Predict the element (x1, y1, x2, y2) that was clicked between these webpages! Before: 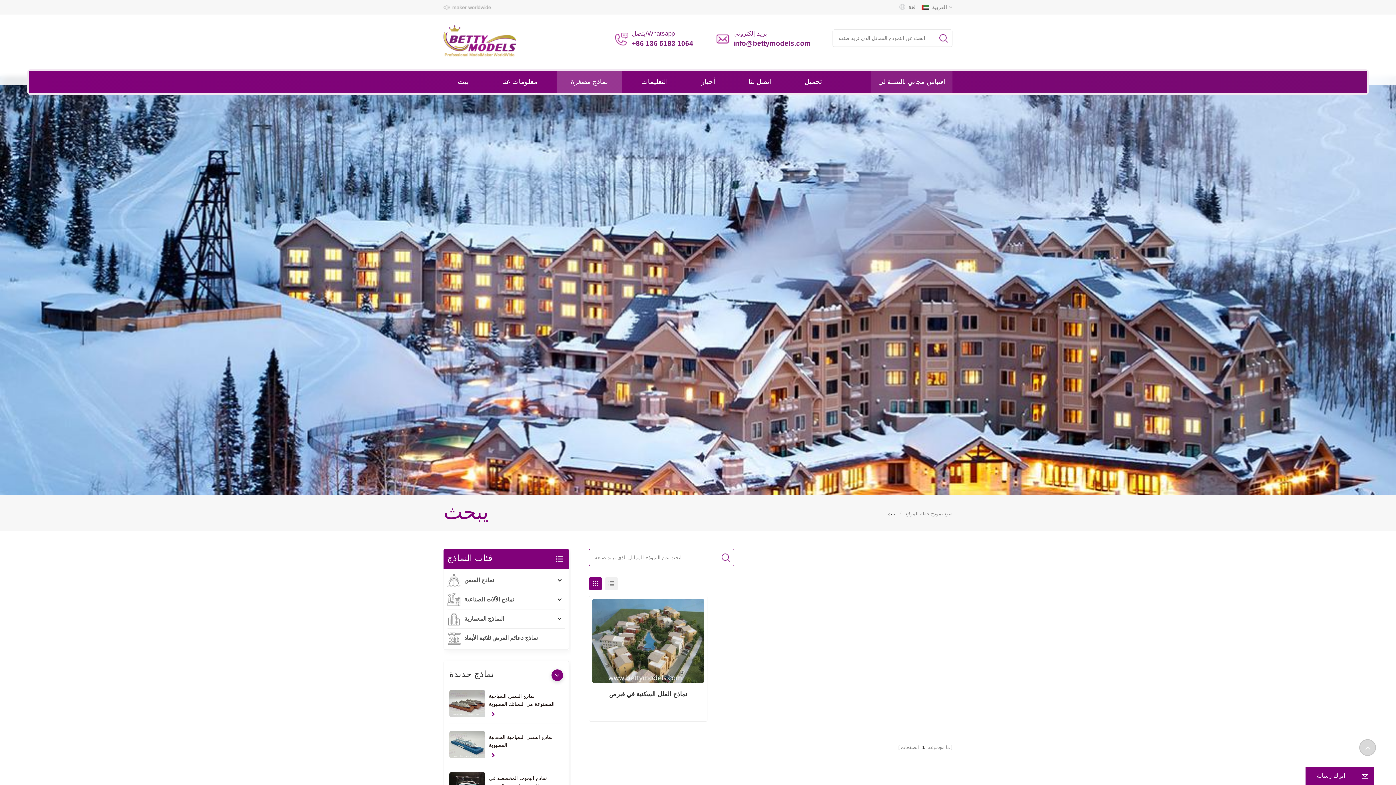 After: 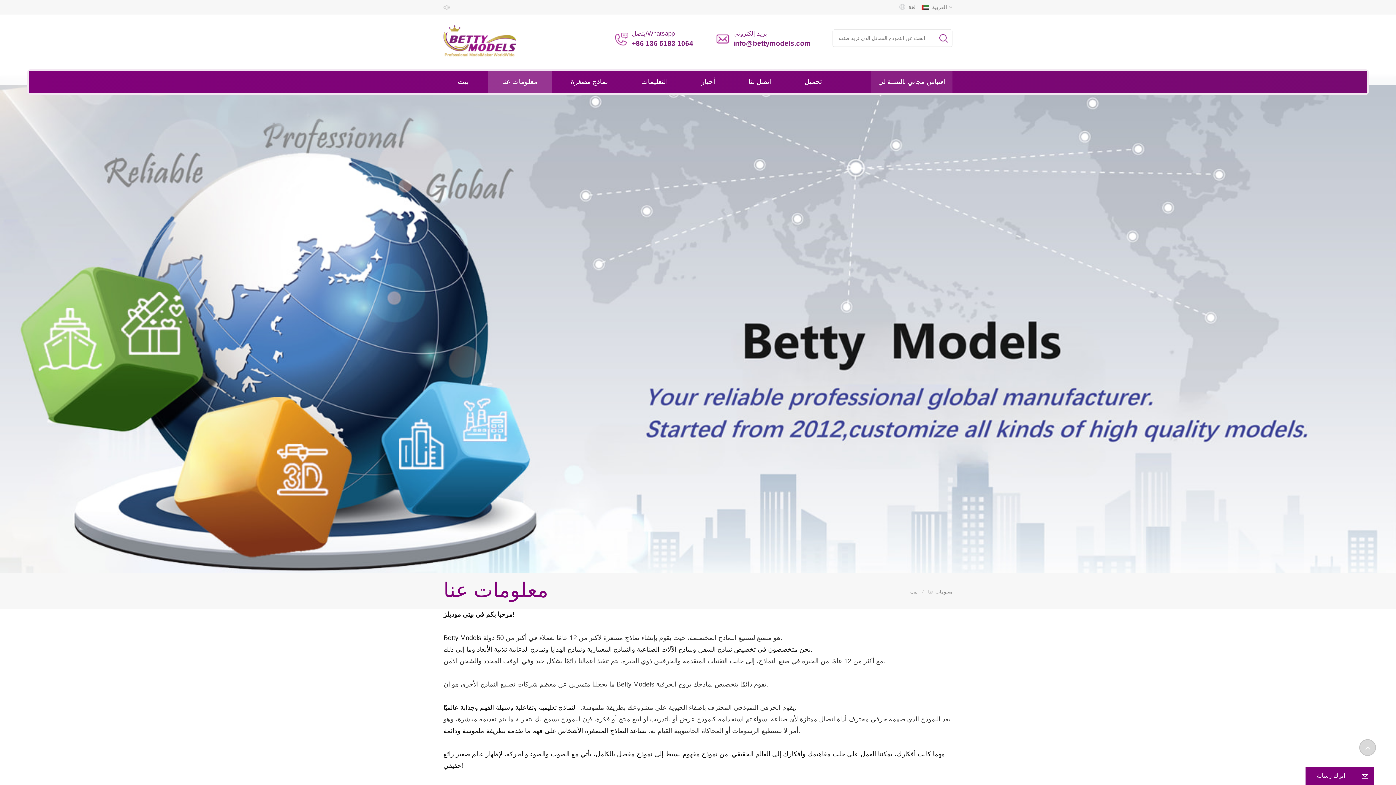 Action: bbox: (488, 70, 551, 93) label: معلومات عنا